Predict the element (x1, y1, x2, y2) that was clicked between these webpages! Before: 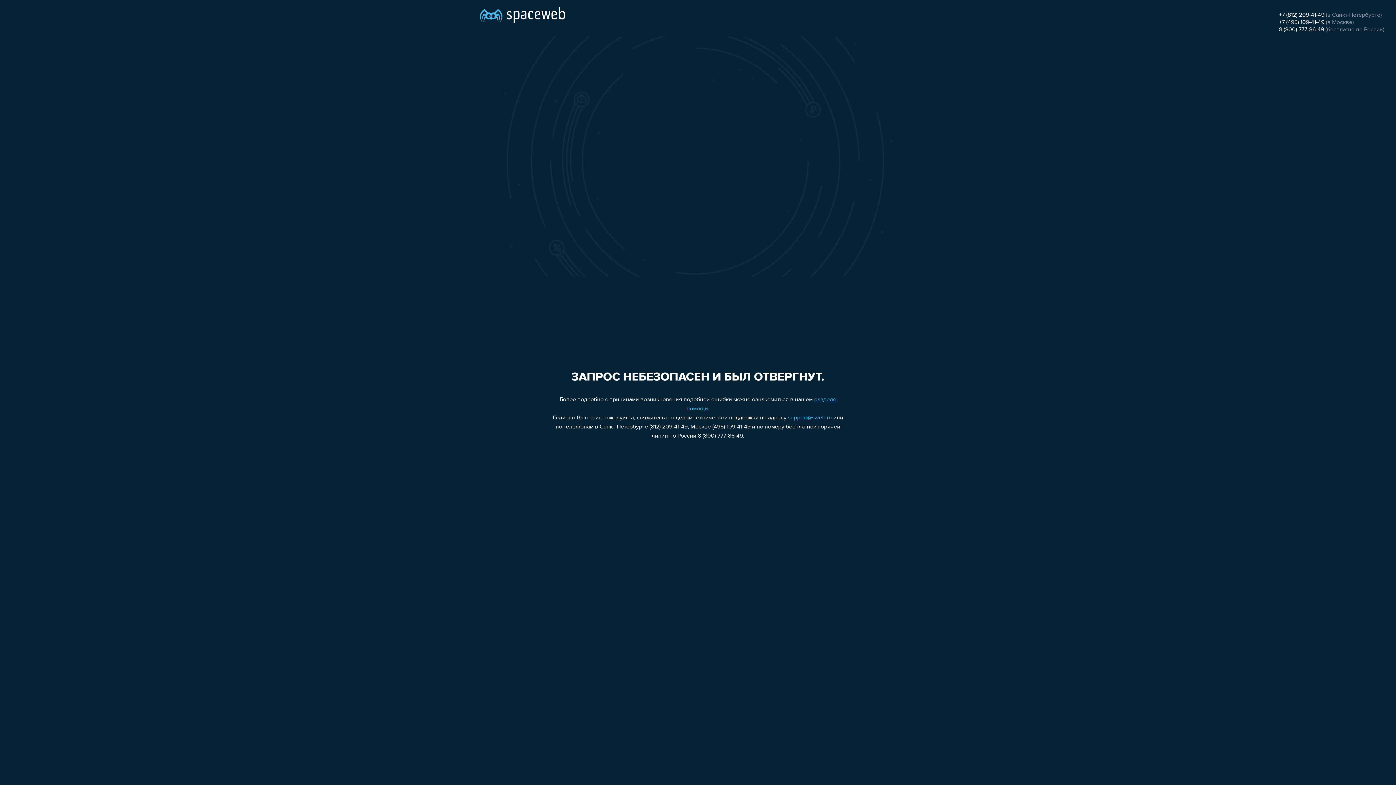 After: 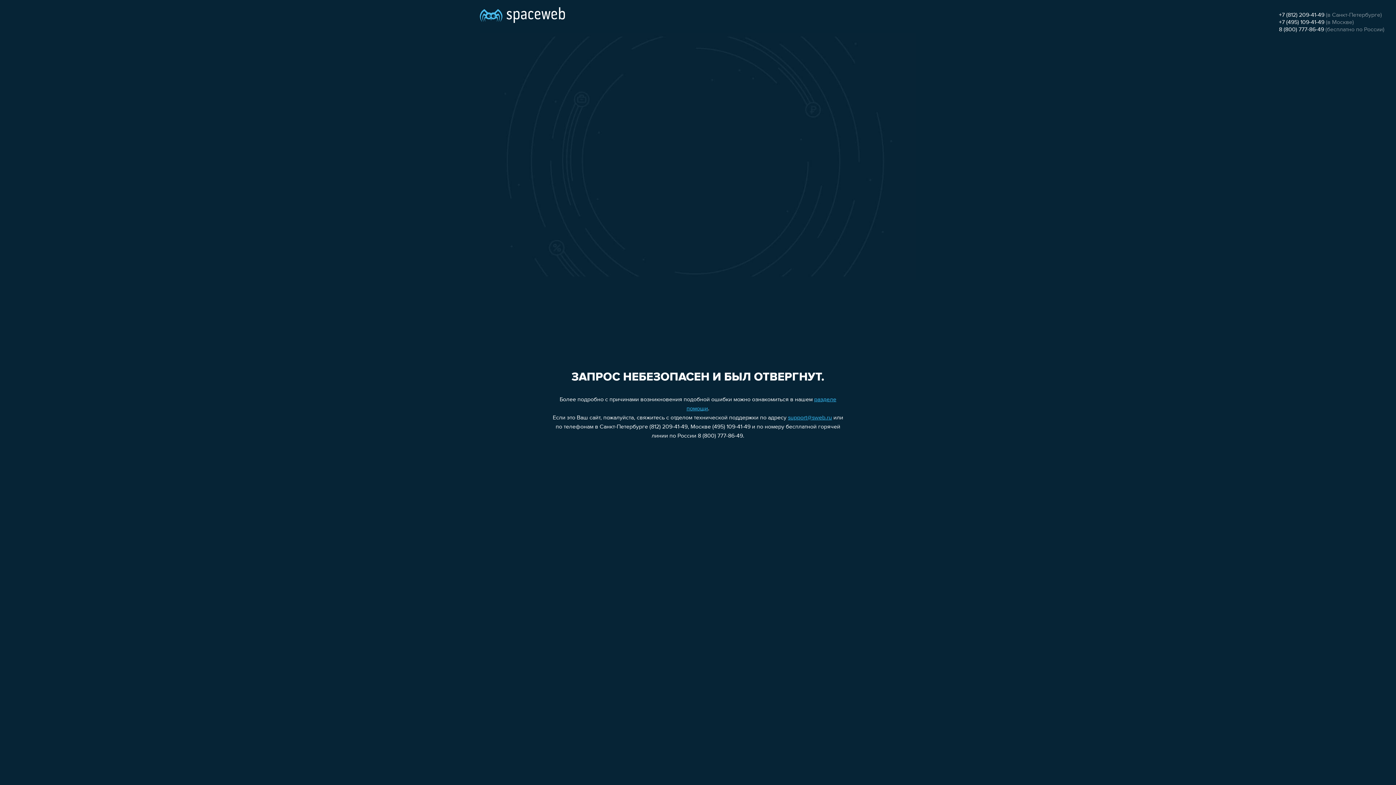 Action: label: support@sweb.ru bbox: (788, 415, 832, 421)